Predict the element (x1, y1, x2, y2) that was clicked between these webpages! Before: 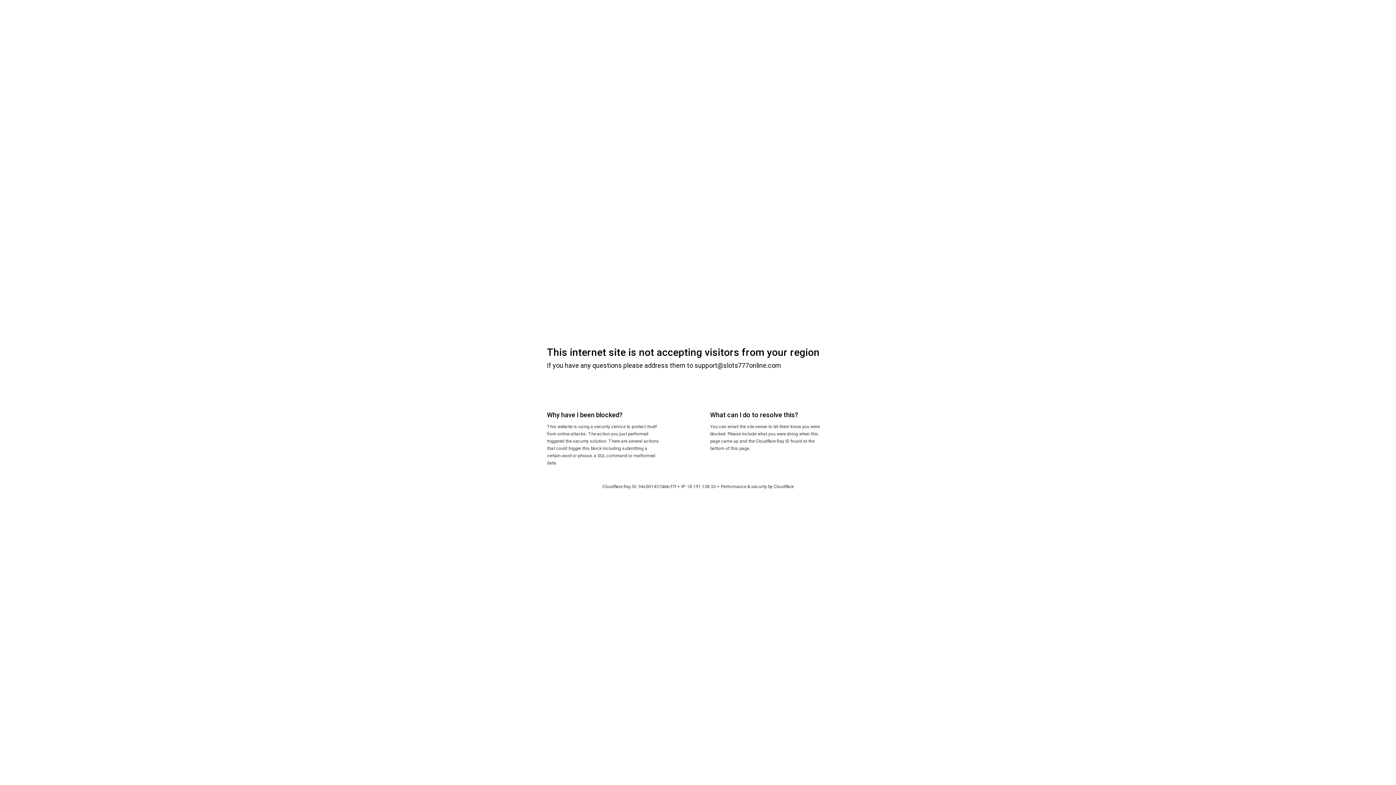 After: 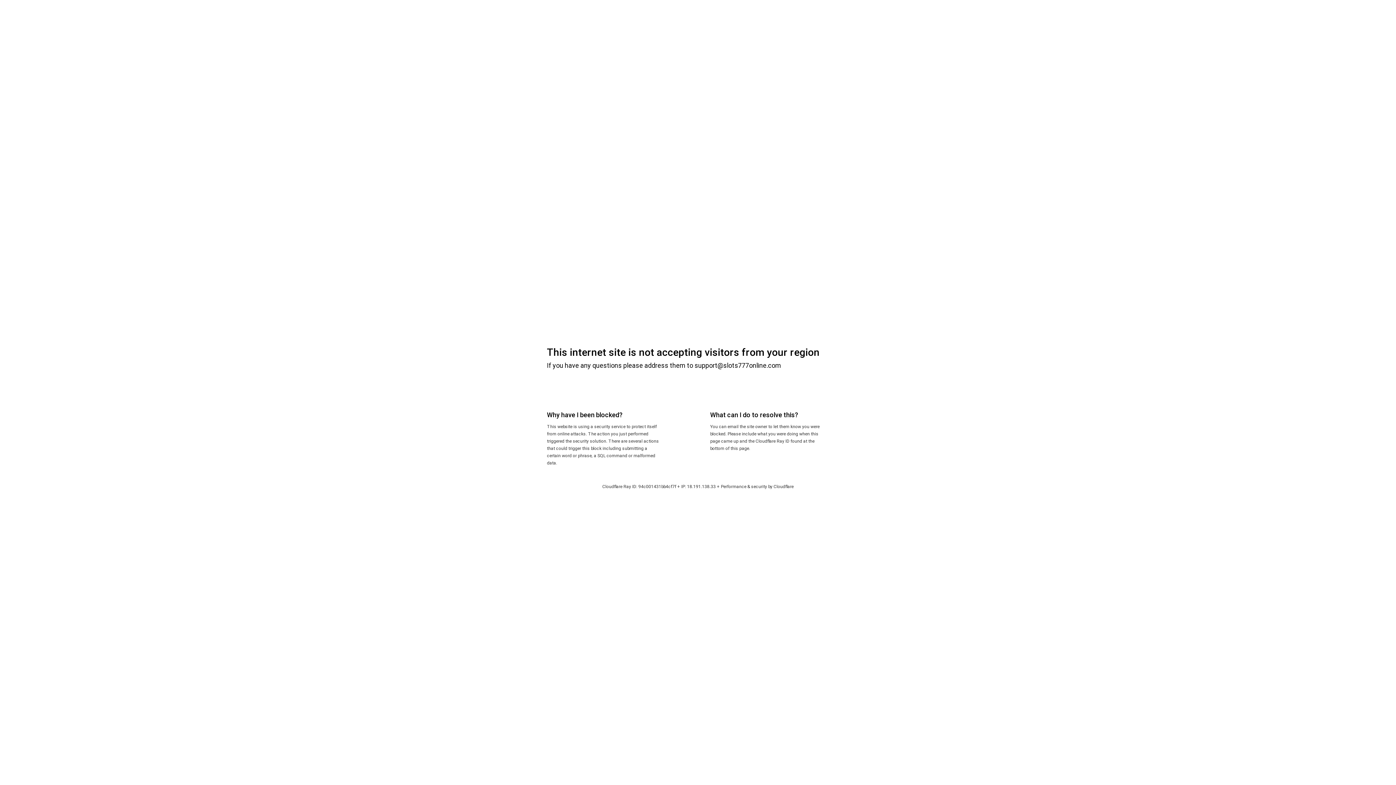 Action: bbox: (773, 484, 793, 489) label: Cloudflare